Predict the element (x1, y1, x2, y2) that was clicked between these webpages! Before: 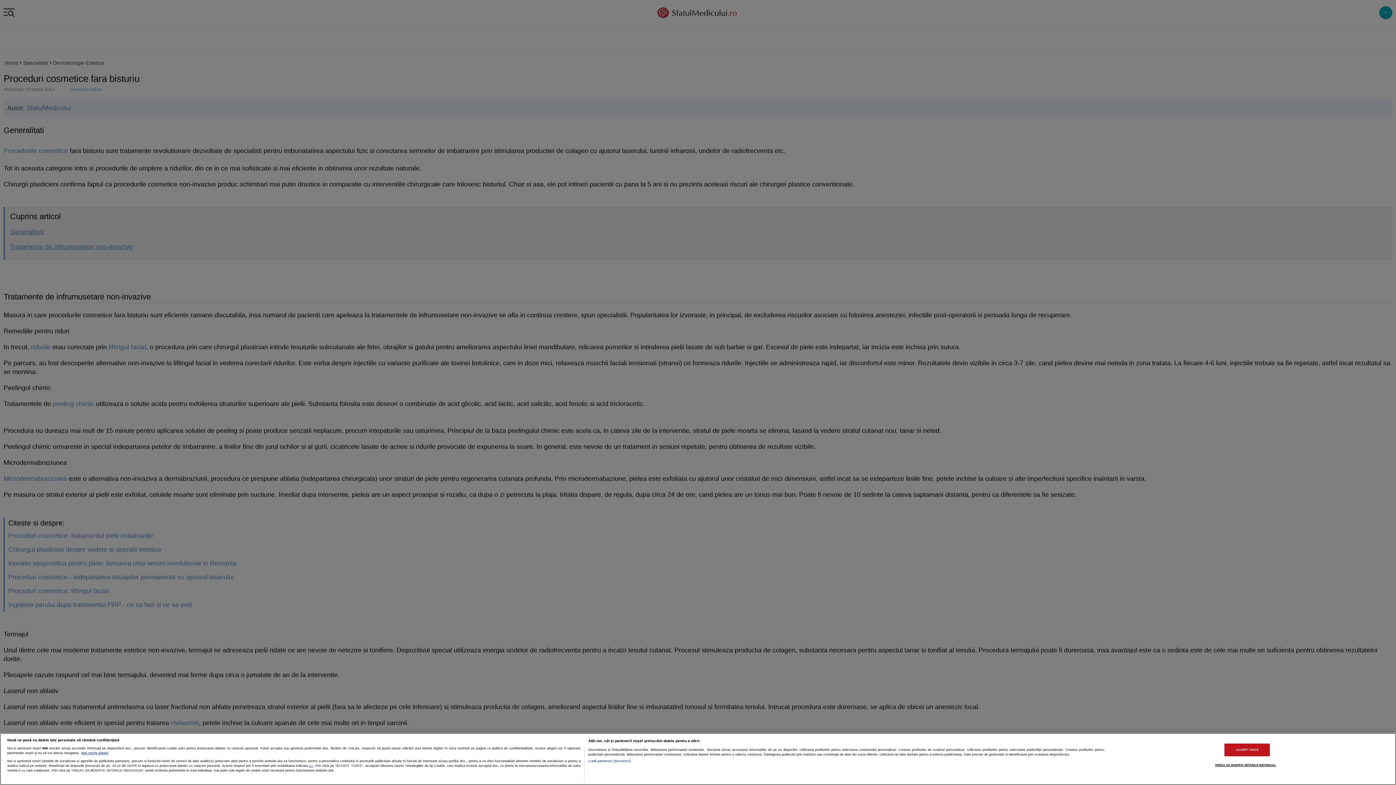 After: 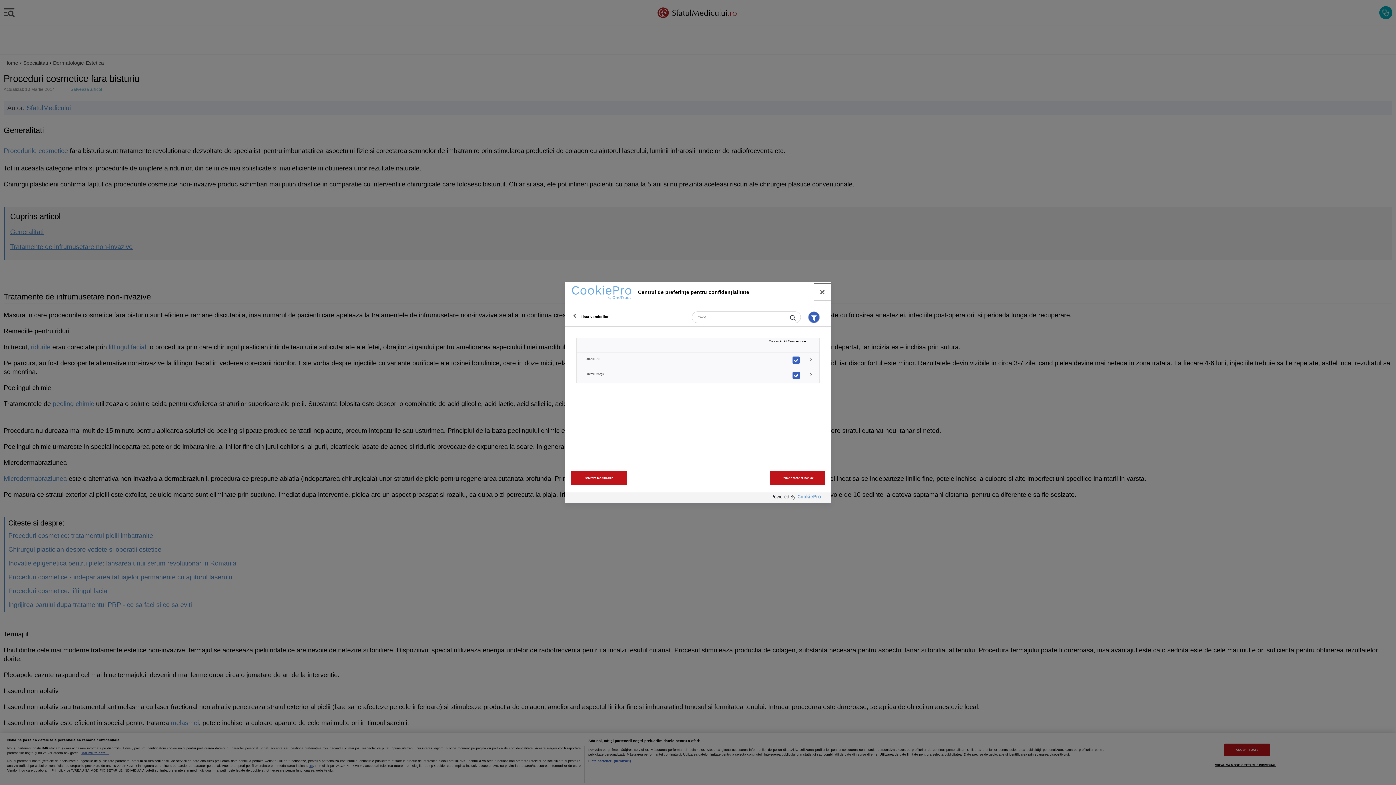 Action: label: Listă parteneri (furnizori) bbox: (588, 759, 631, 763)